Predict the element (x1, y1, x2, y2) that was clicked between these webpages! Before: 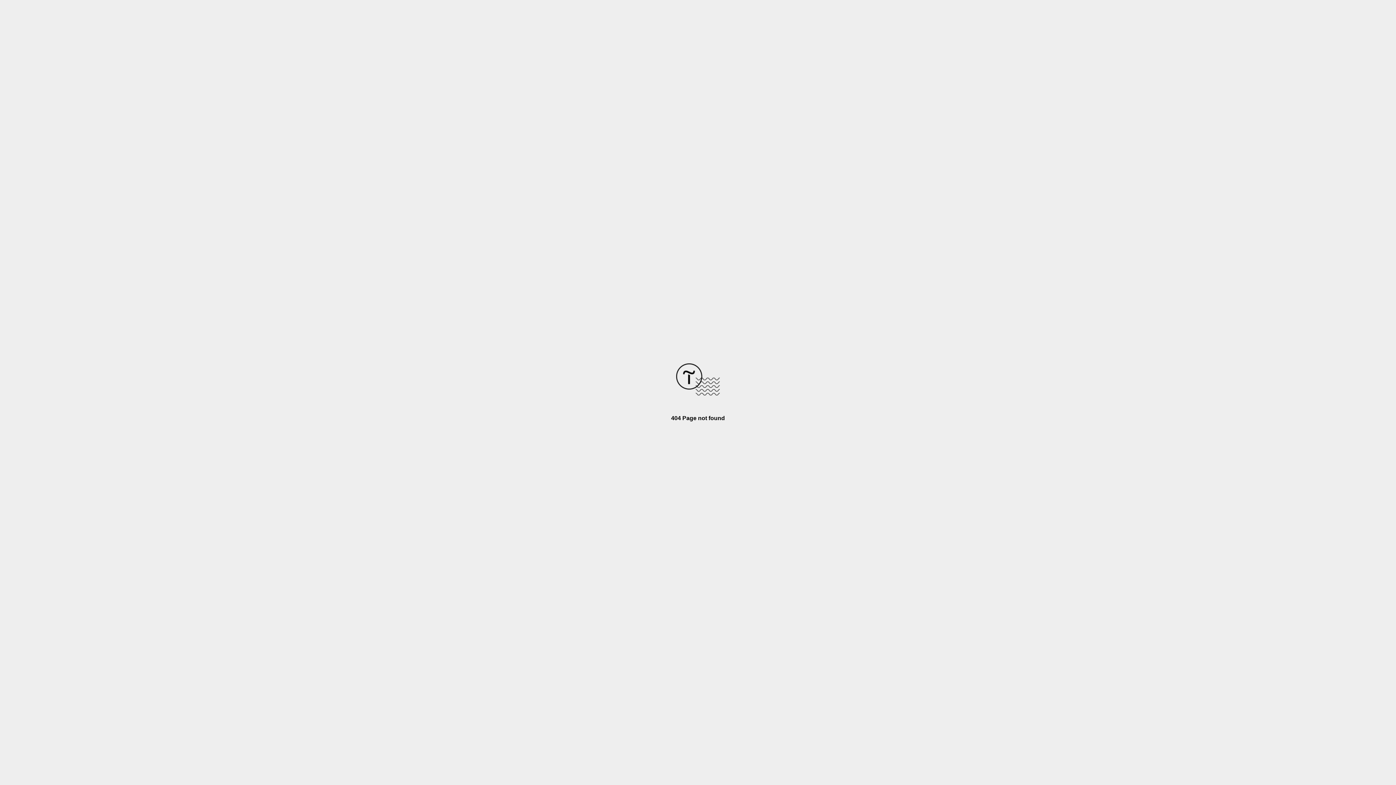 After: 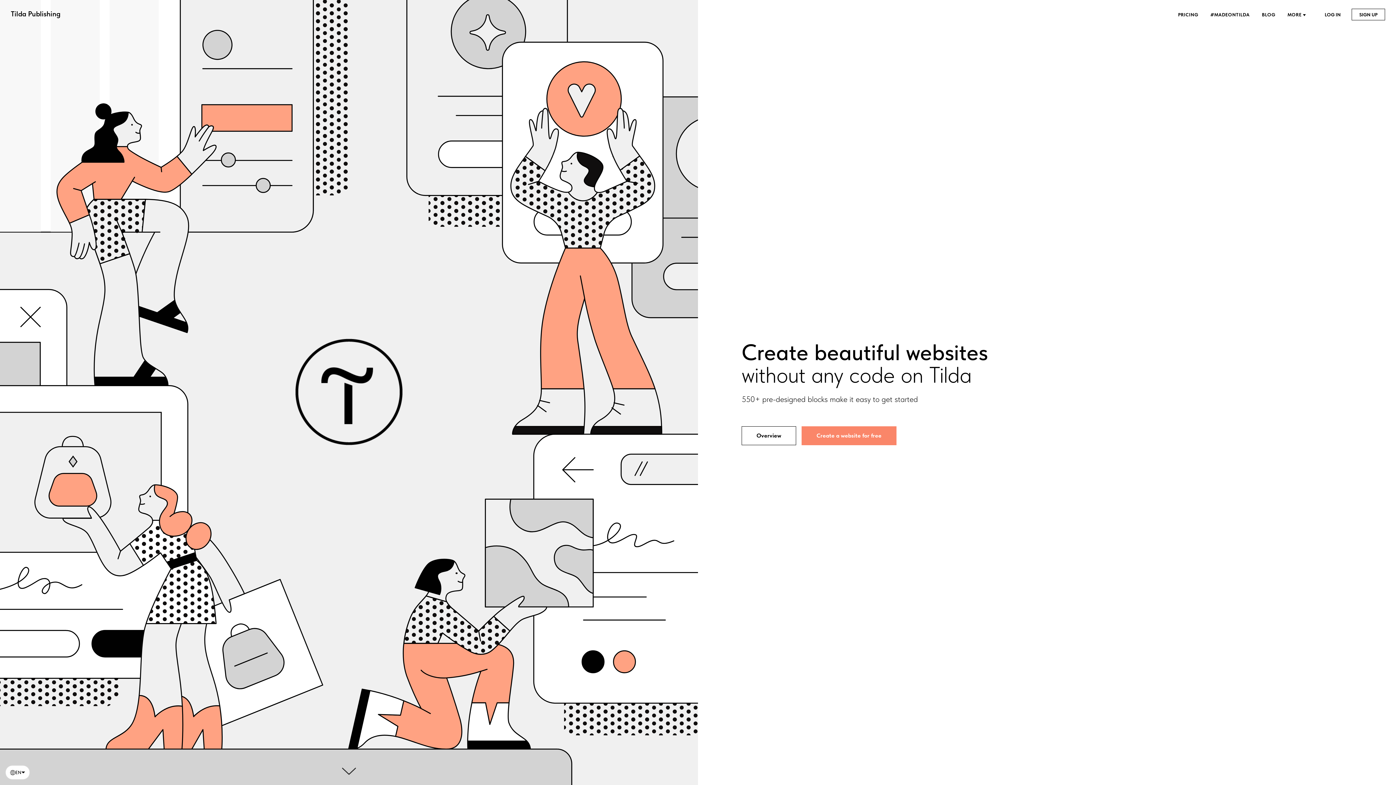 Action: bbox: (676, 390, 720, 396)